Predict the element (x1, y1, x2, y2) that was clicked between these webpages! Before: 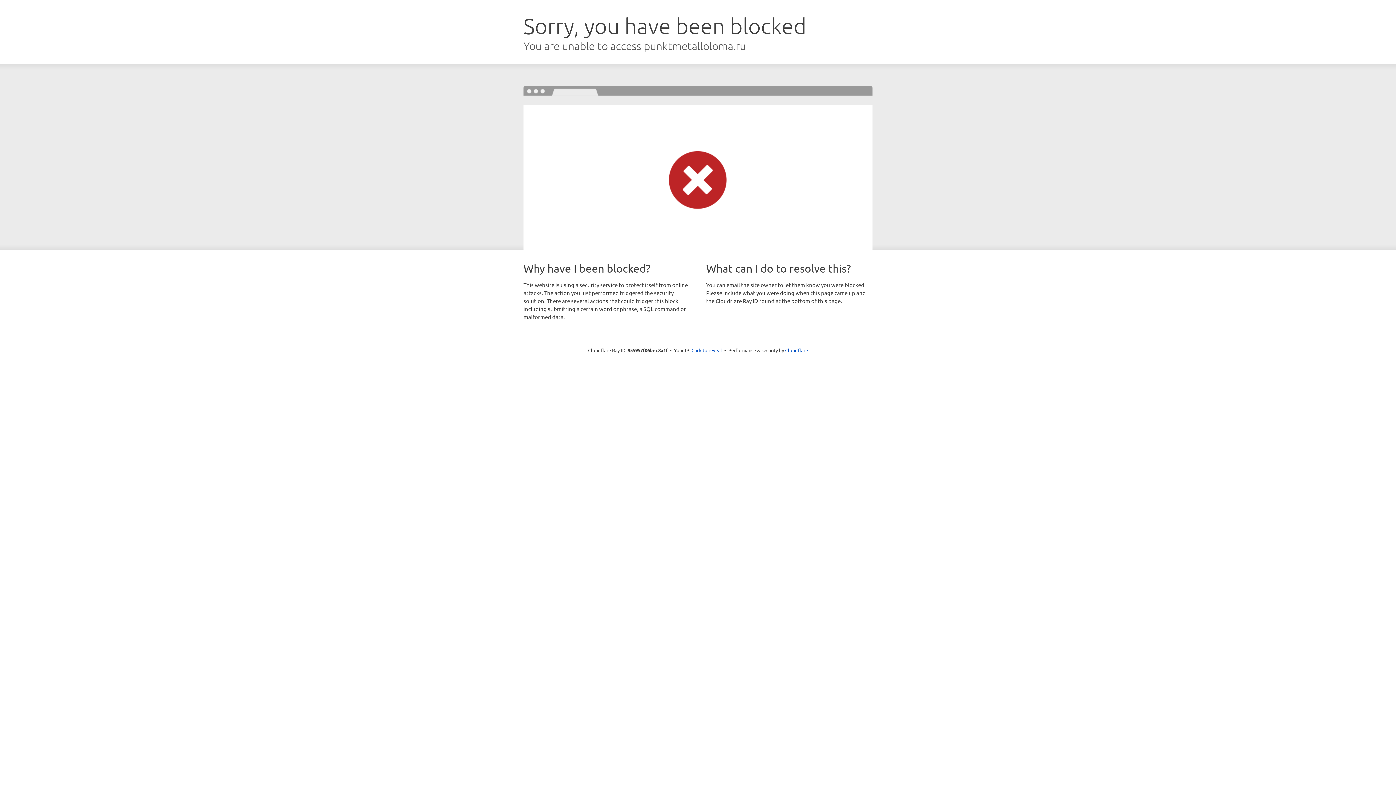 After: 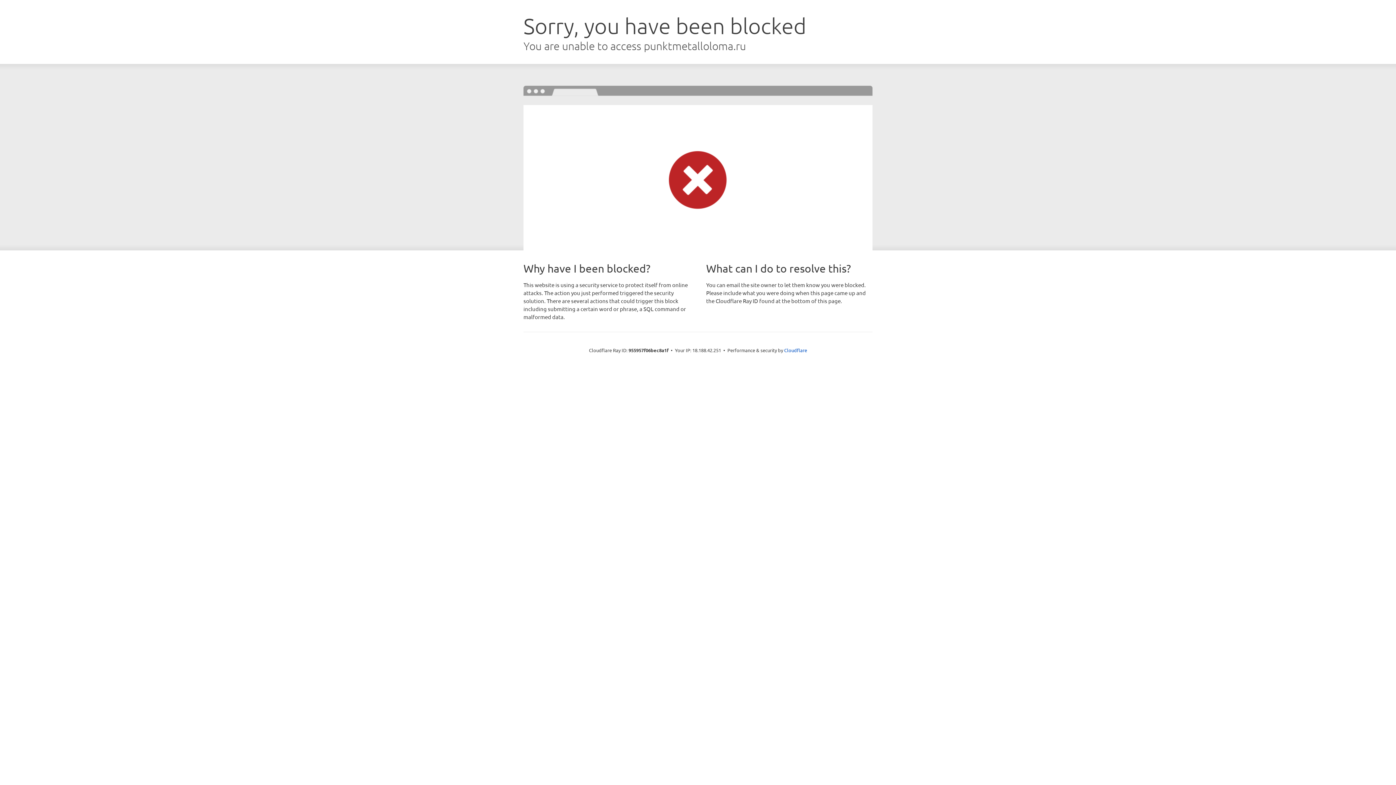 Action: label: Click to reveal bbox: (691, 346, 722, 353)